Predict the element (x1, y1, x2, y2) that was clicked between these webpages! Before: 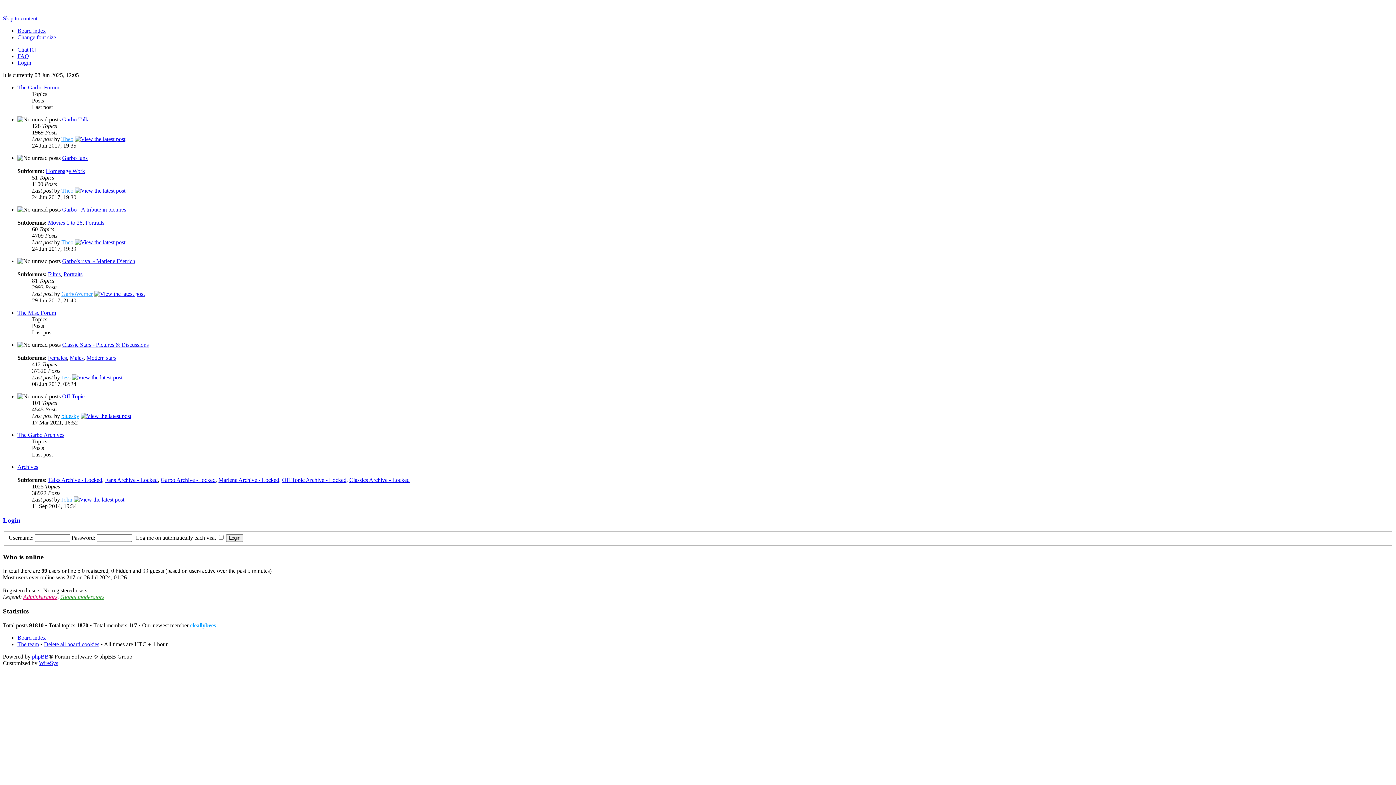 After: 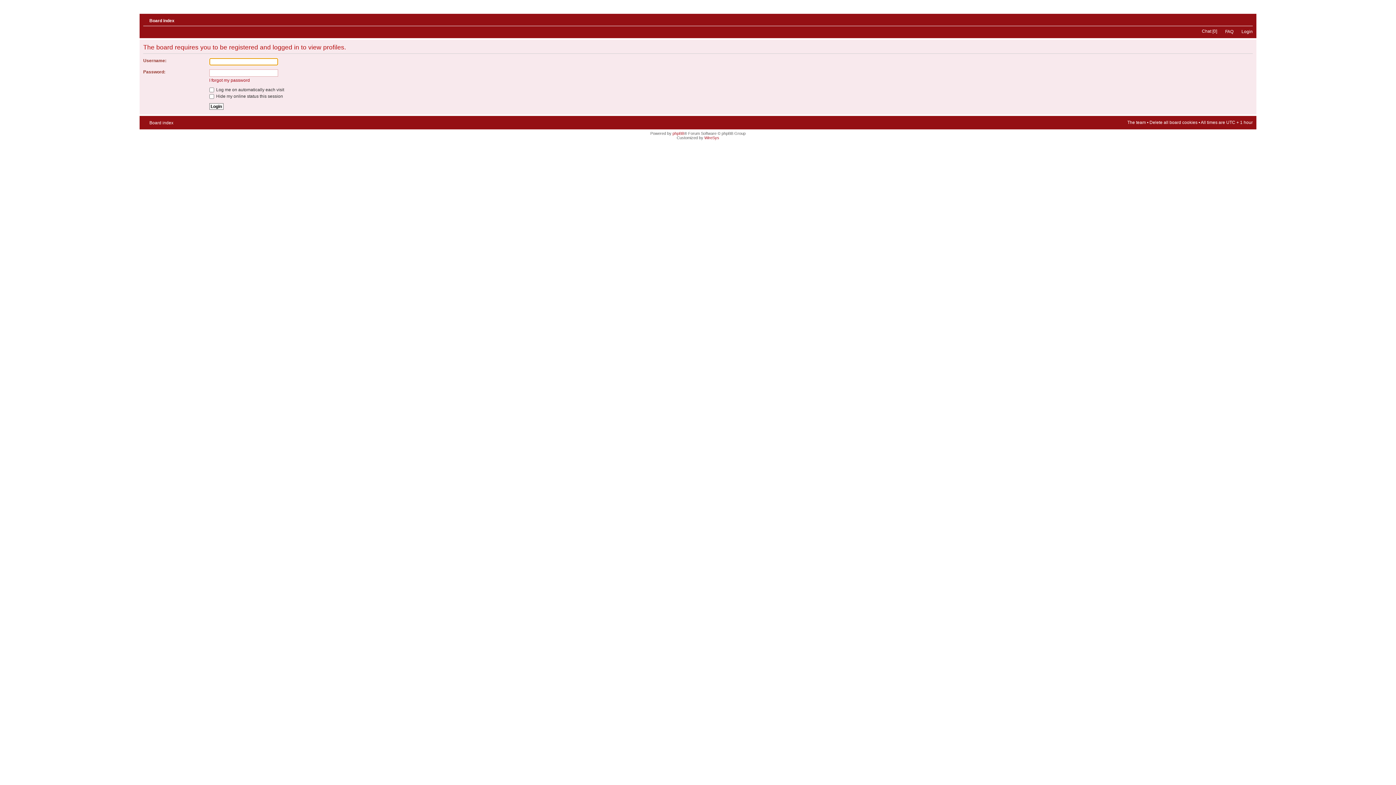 Action: bbox: (61, 187, 73, 193) label: Theo